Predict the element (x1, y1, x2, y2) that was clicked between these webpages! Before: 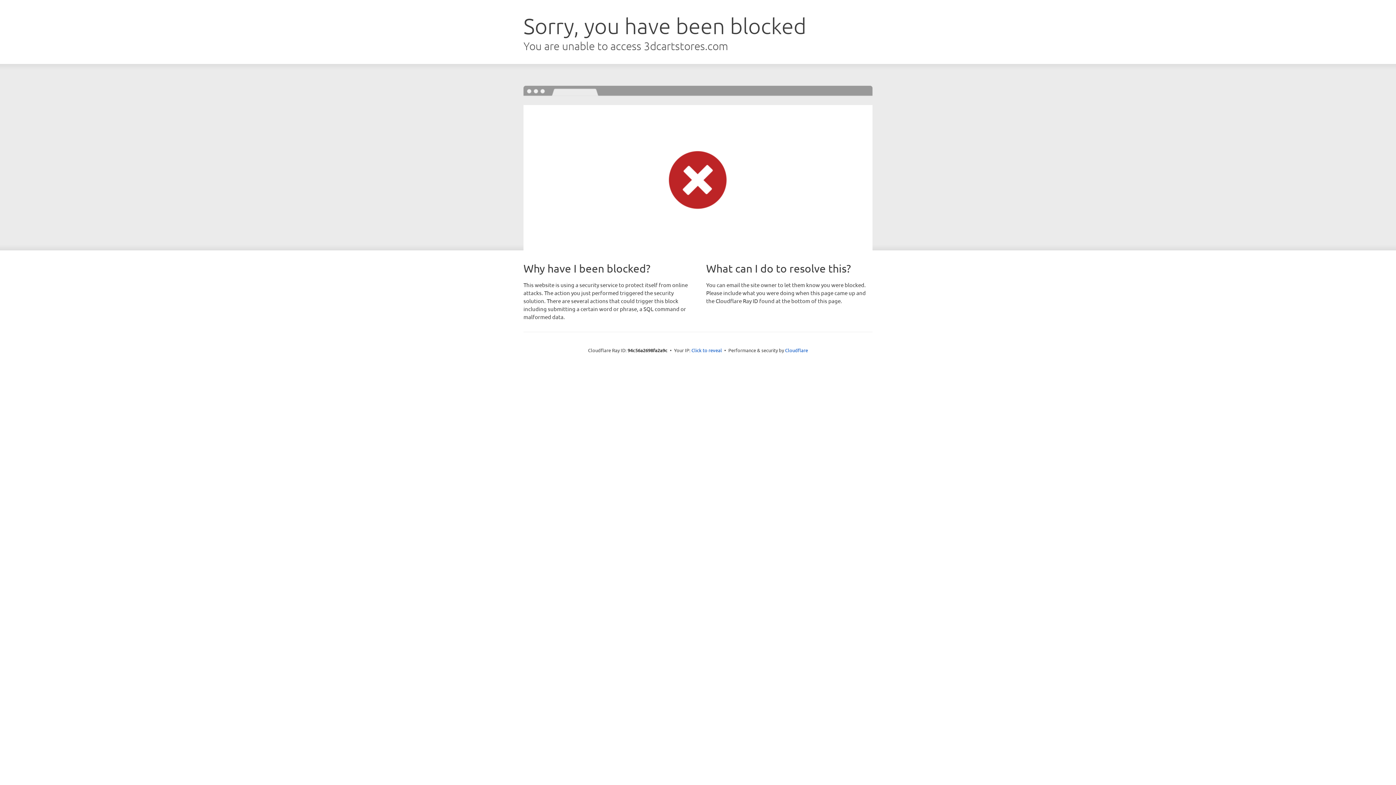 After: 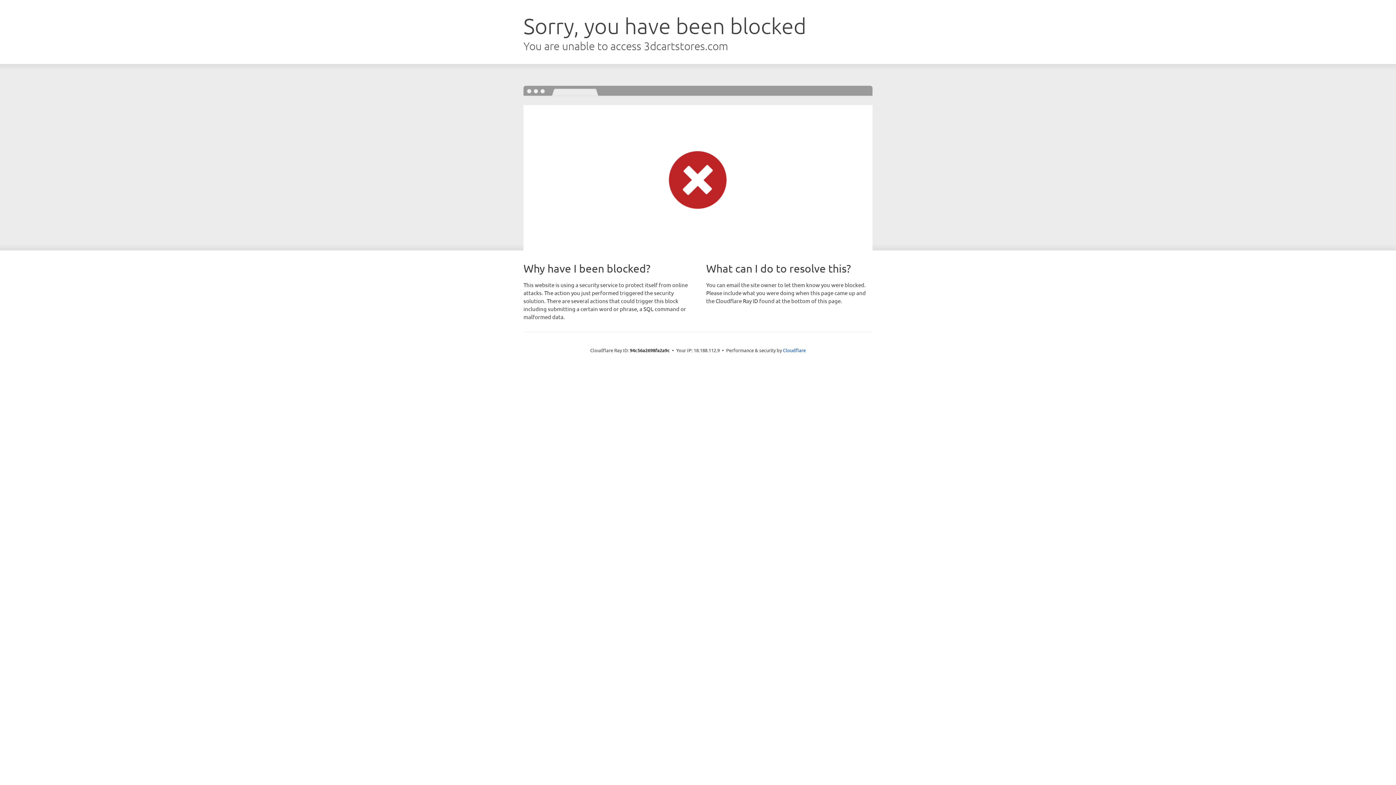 Action: bbox: (691, 346, 722, 353) label: Click to reveal